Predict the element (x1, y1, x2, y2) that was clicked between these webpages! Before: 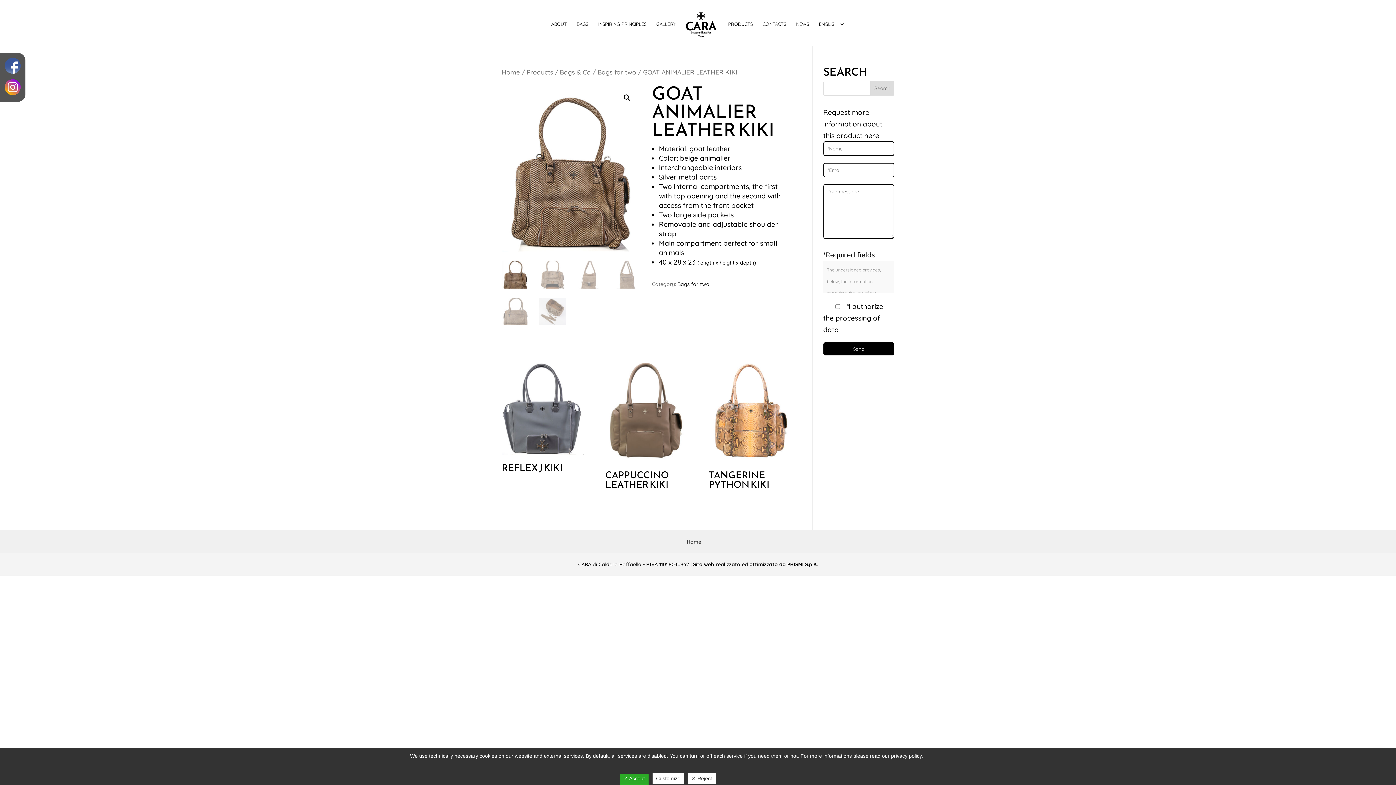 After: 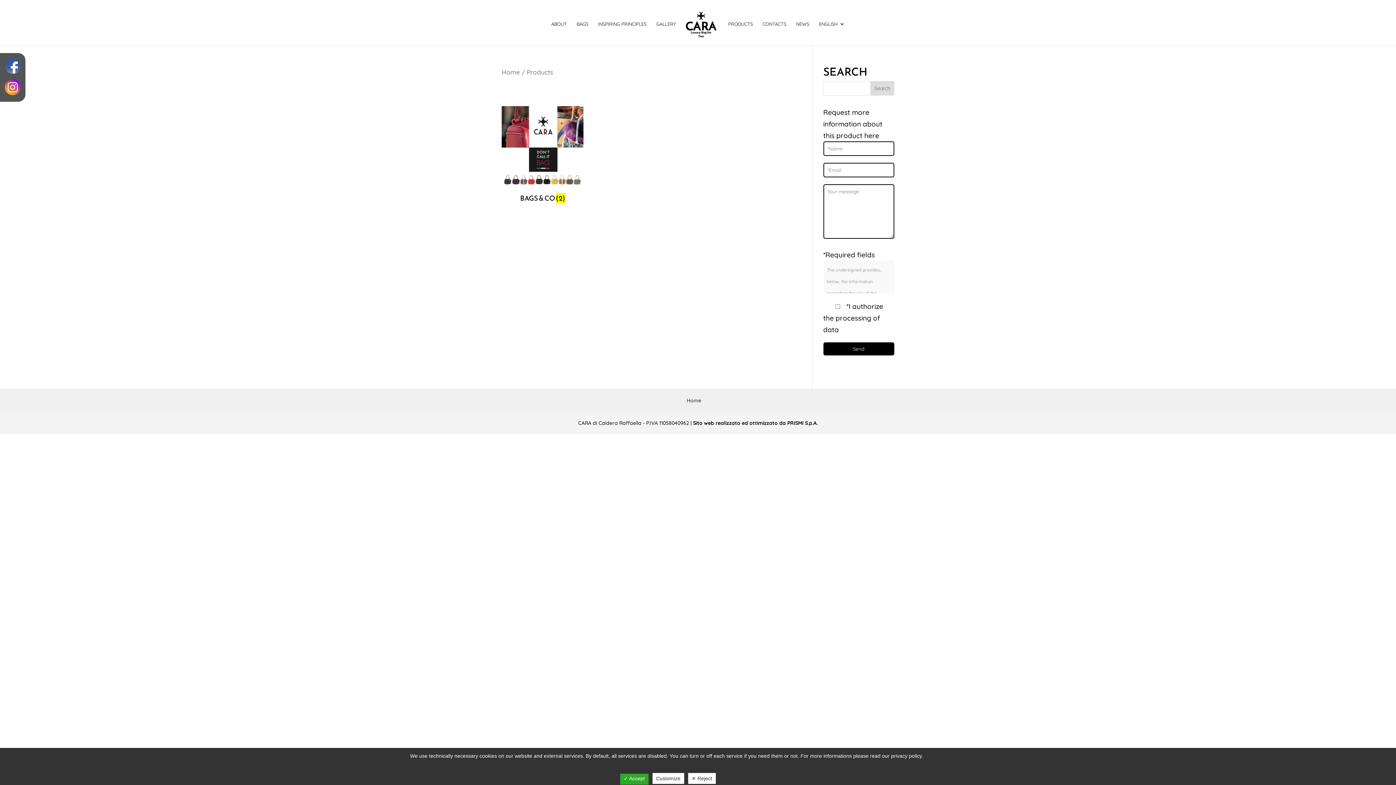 Action: bbox: (526, 68, 553, 76) label: Products